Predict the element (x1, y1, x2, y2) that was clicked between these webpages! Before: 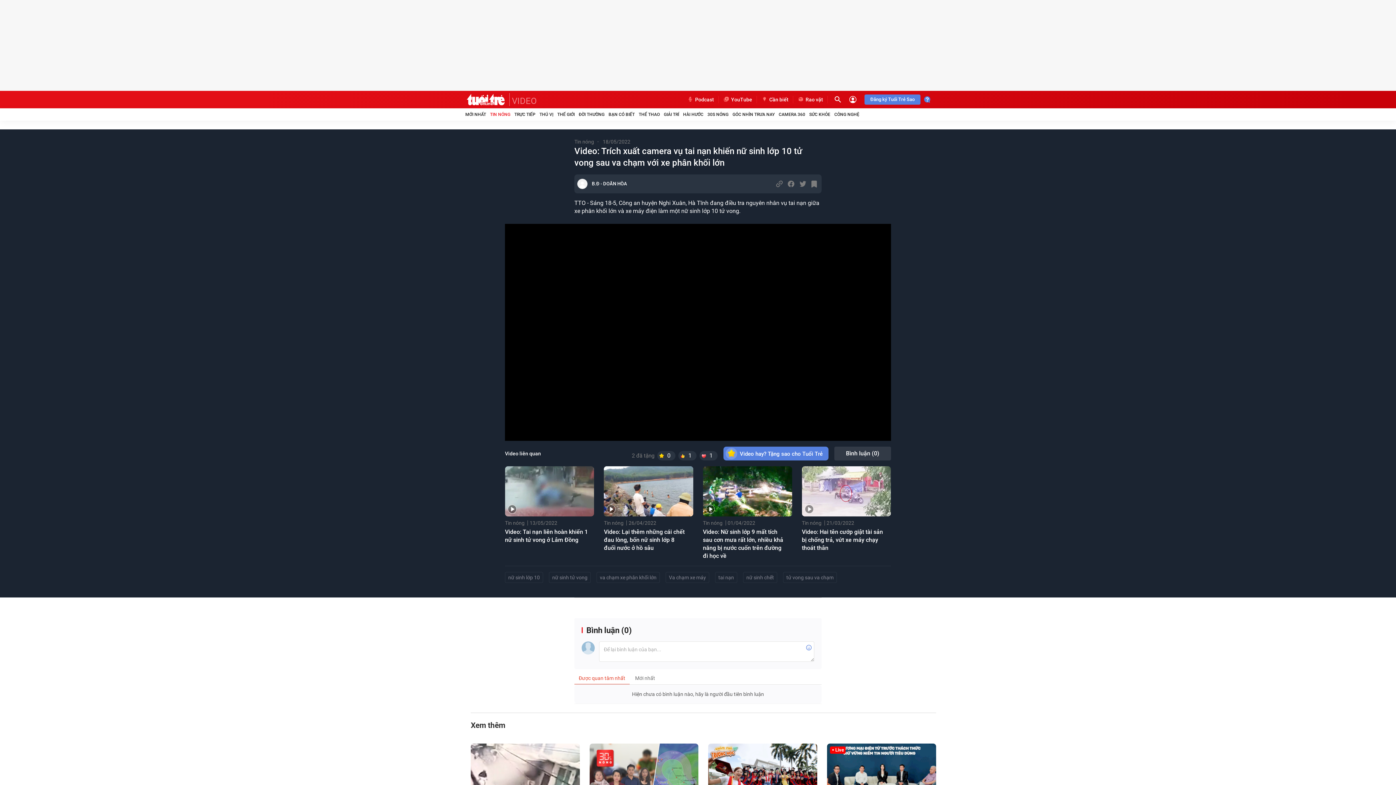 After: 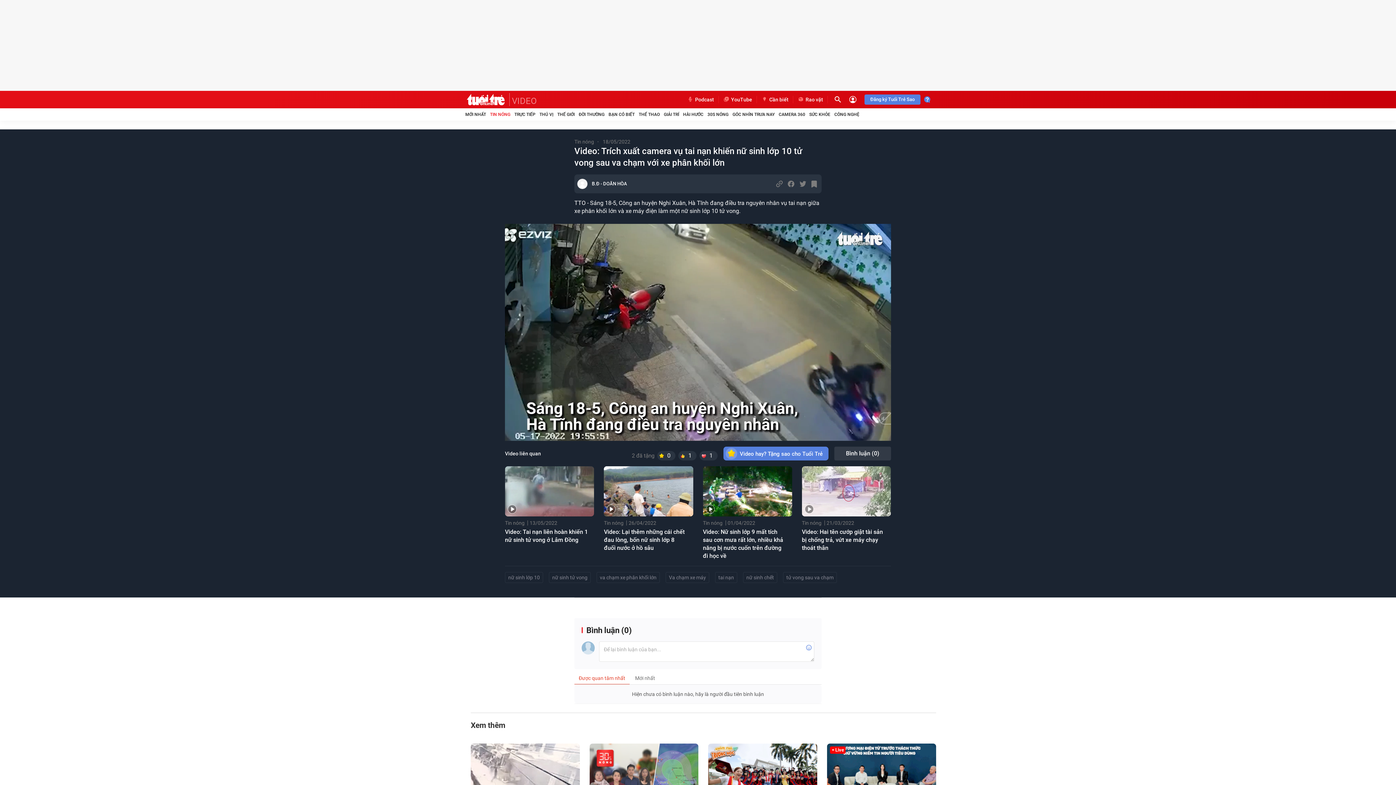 Action: bbox: (793, 96, 828, 103) label: Rao vặt